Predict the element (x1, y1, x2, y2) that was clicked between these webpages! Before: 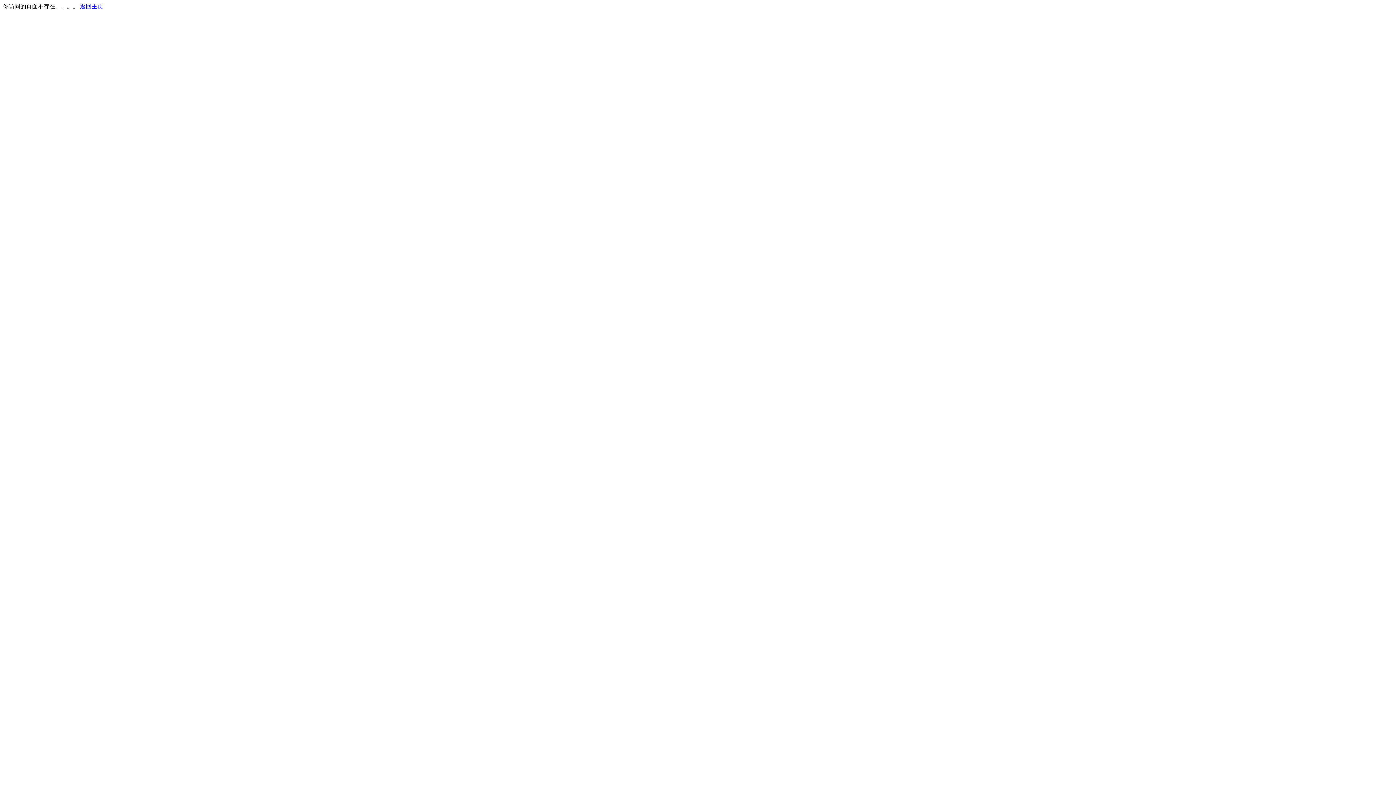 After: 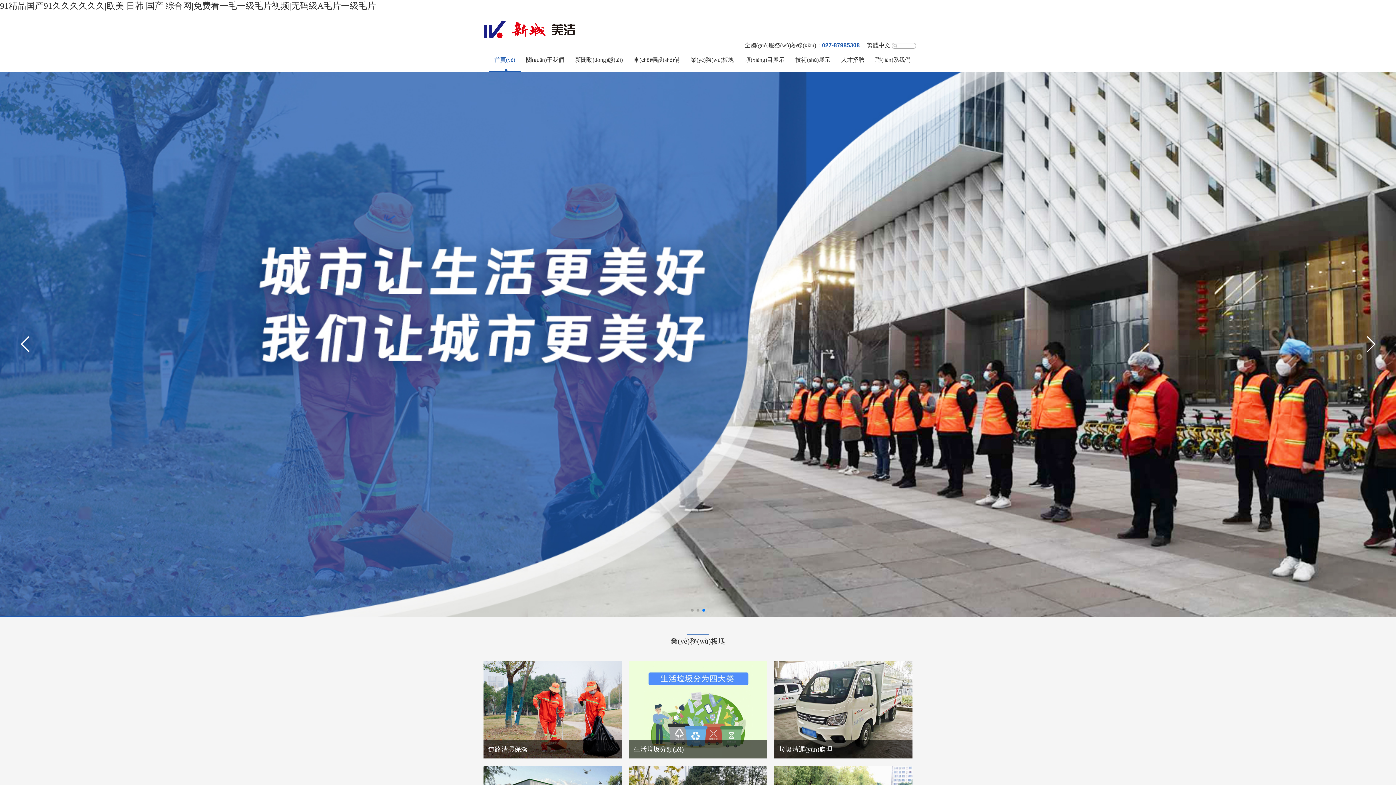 Action: bbox: (80, 3, 103, 9) label: 返回主页